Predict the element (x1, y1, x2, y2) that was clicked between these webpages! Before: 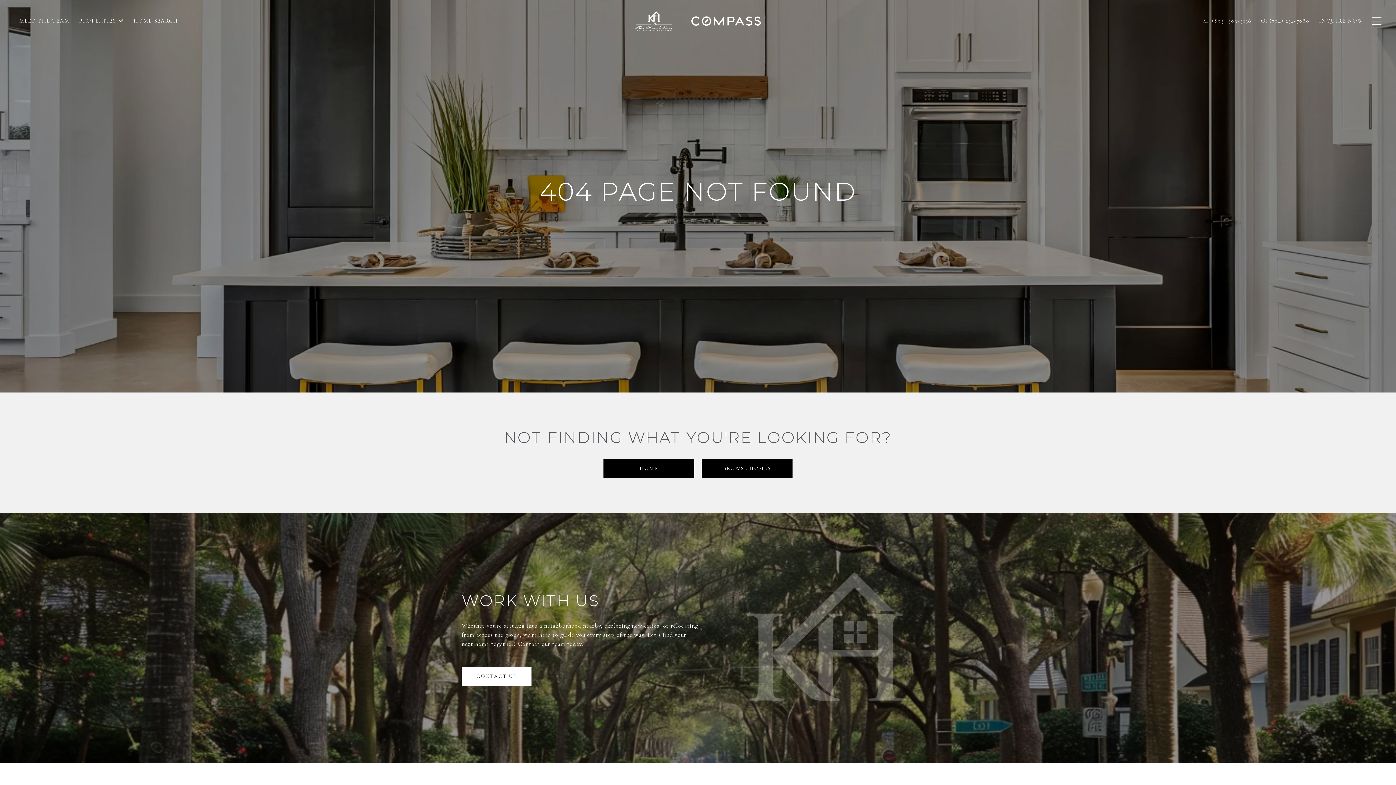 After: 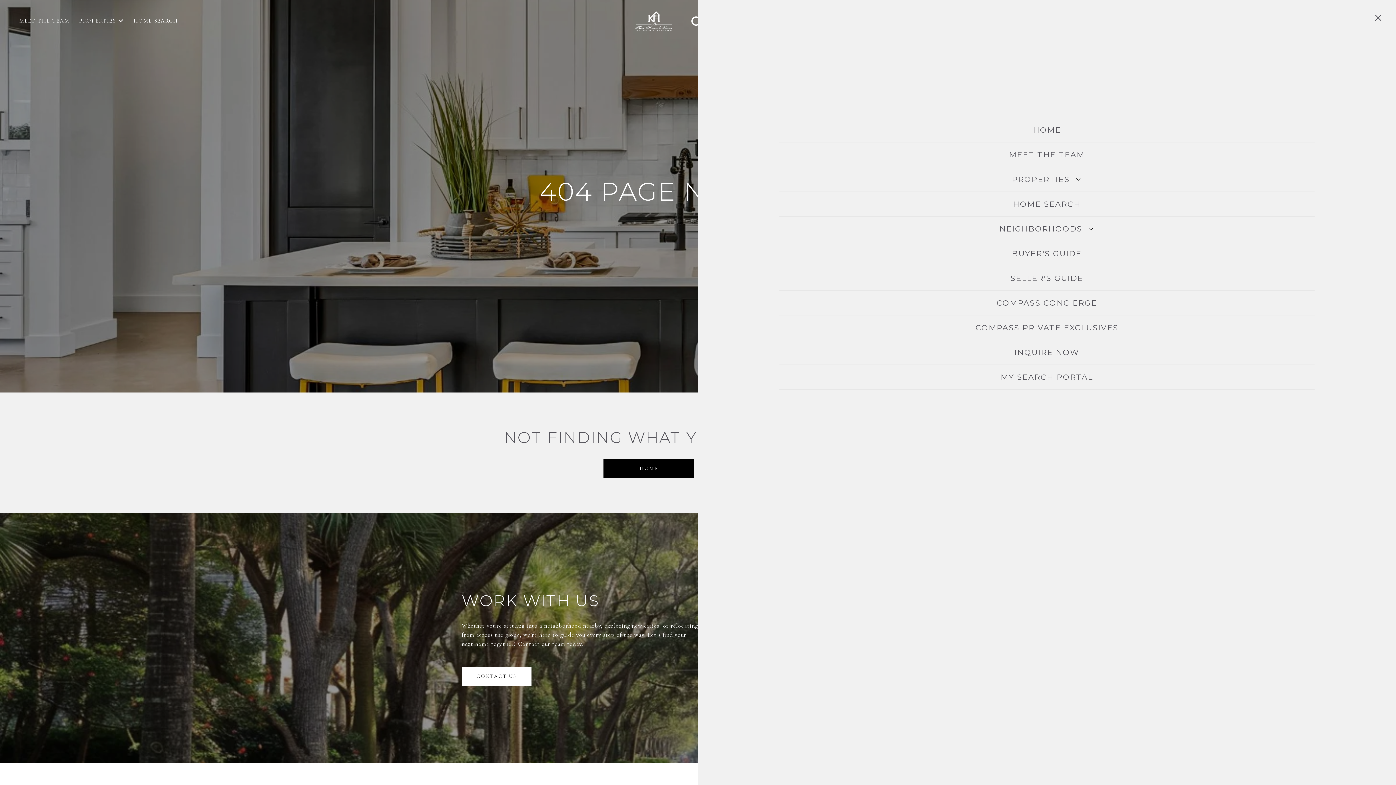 Action: bbox: (1368, 10, 1381, 31)